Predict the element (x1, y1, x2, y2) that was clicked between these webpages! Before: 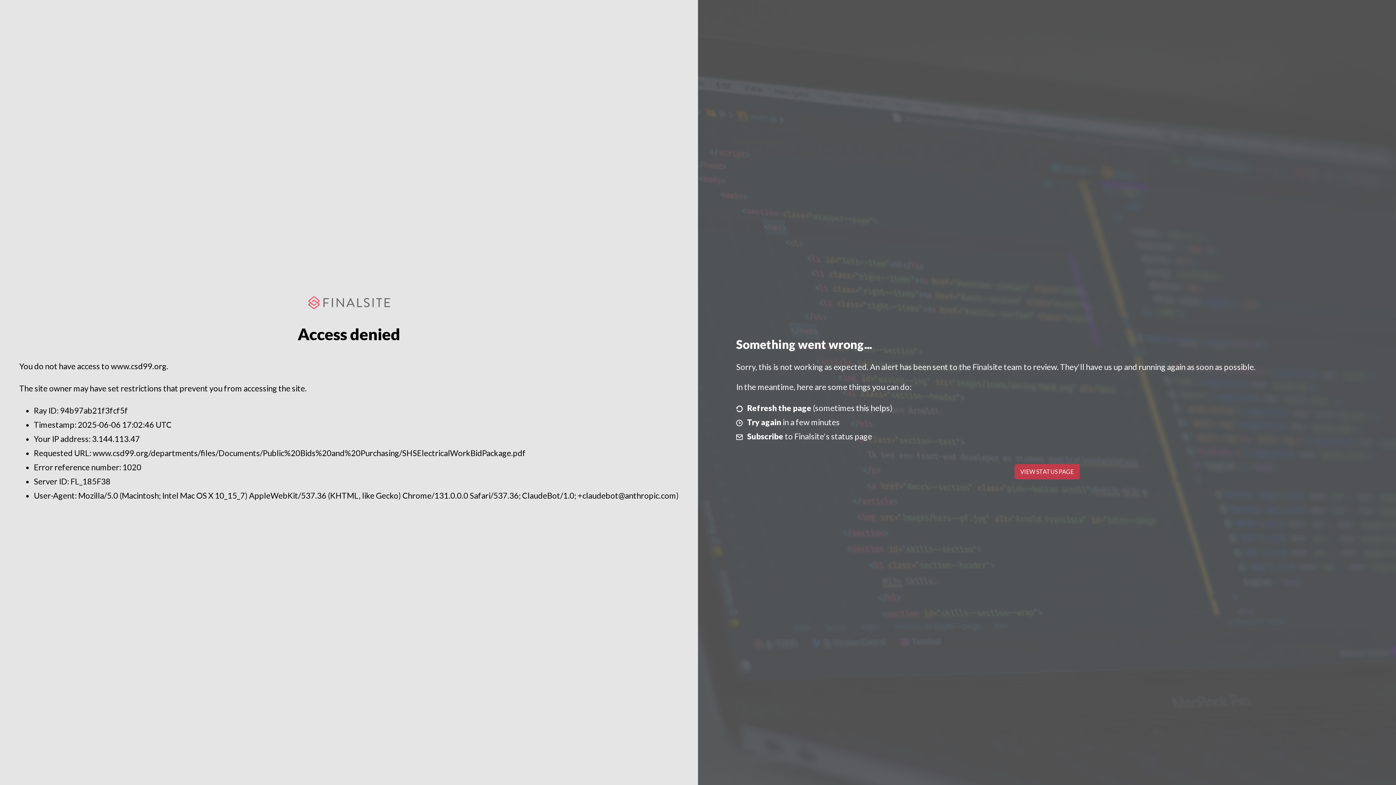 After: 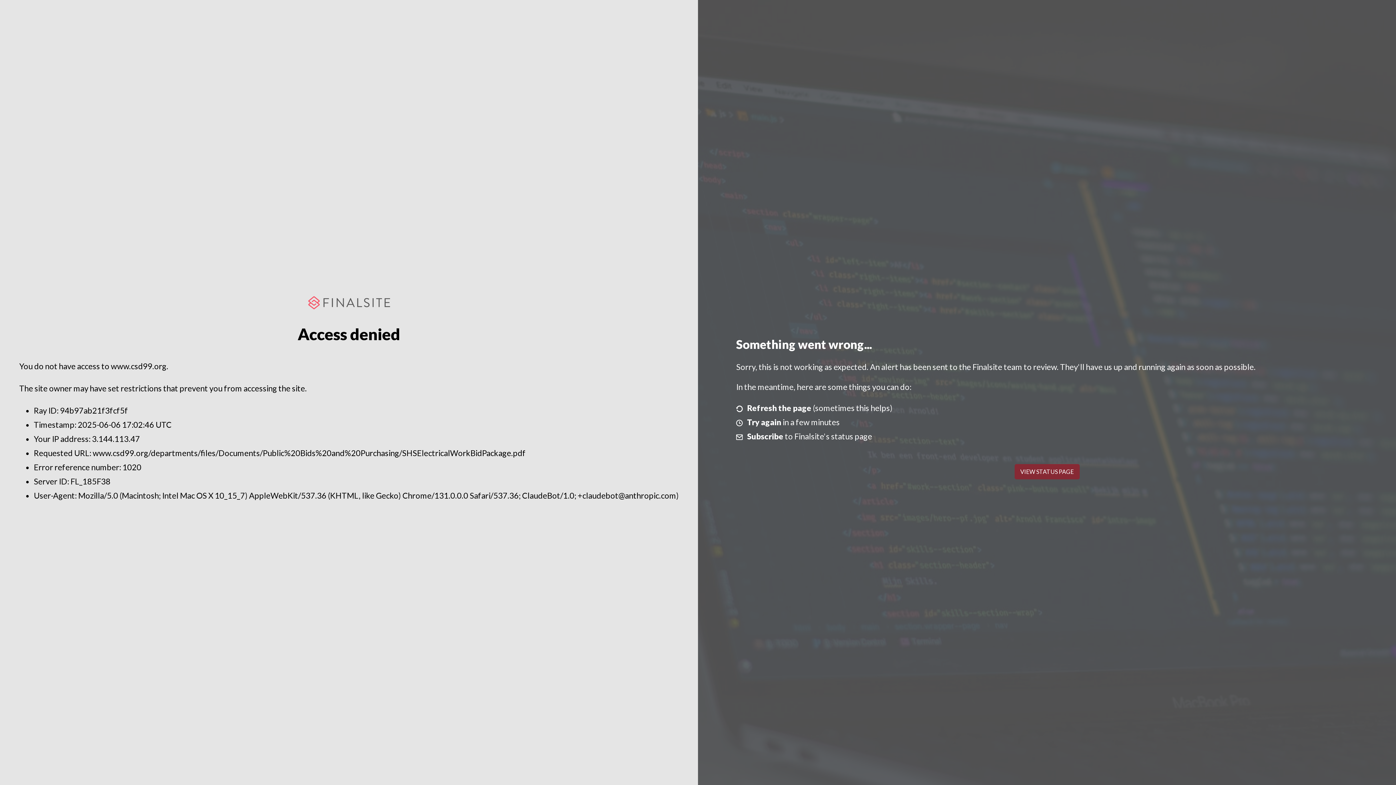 Action: bbox: (1014, 464, 1079, 479) label: VIEW STATUS PAGE